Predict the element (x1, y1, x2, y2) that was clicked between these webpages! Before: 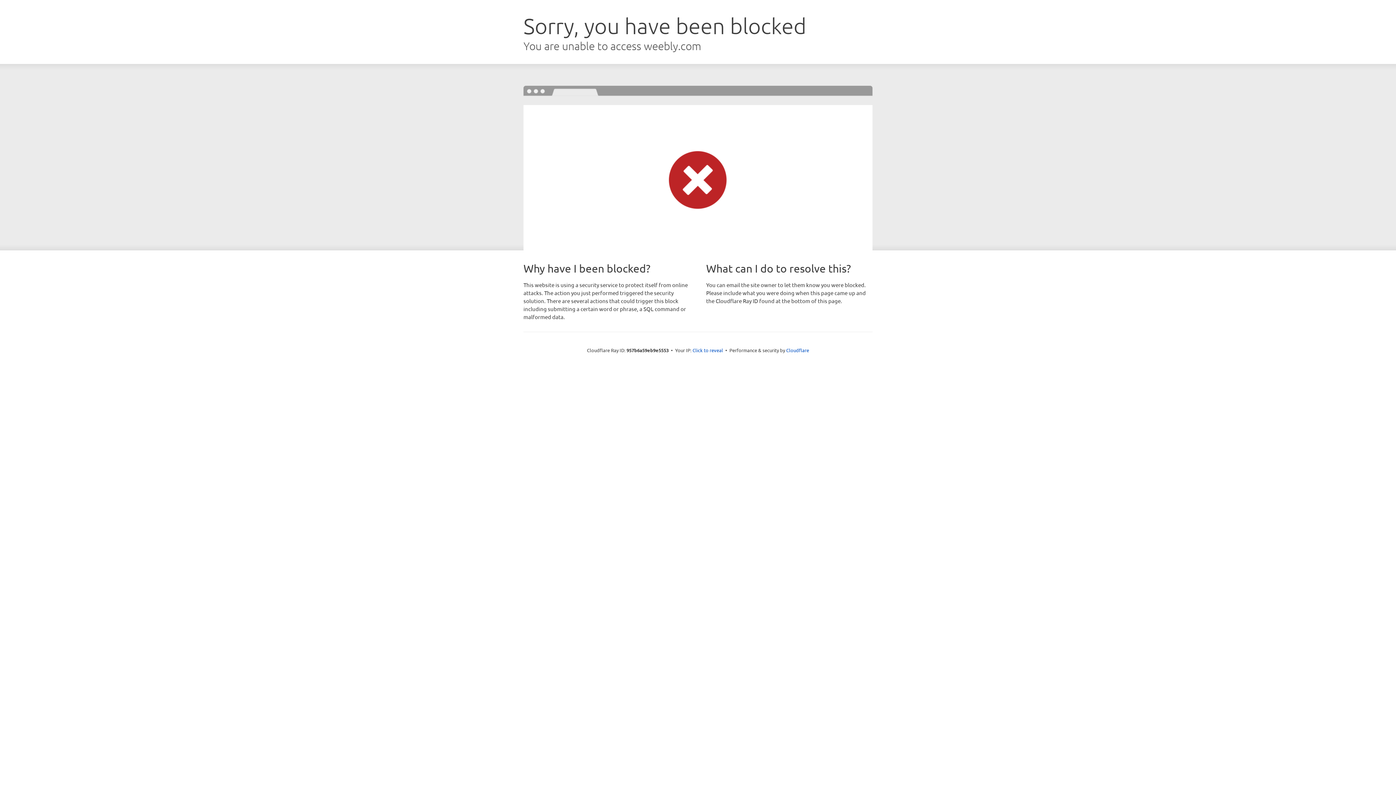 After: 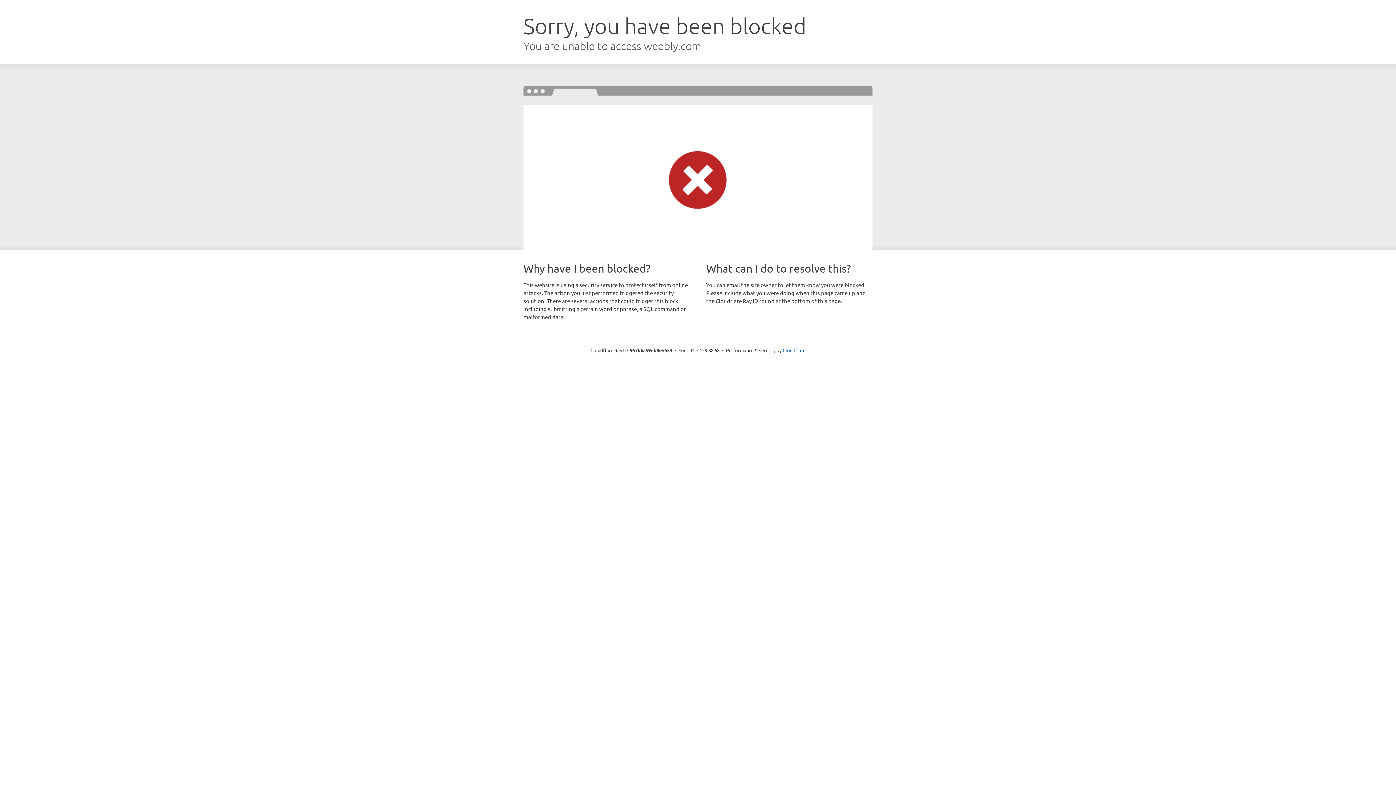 Action: bbox: (692, 346, 723, 353) label: Click to reveal